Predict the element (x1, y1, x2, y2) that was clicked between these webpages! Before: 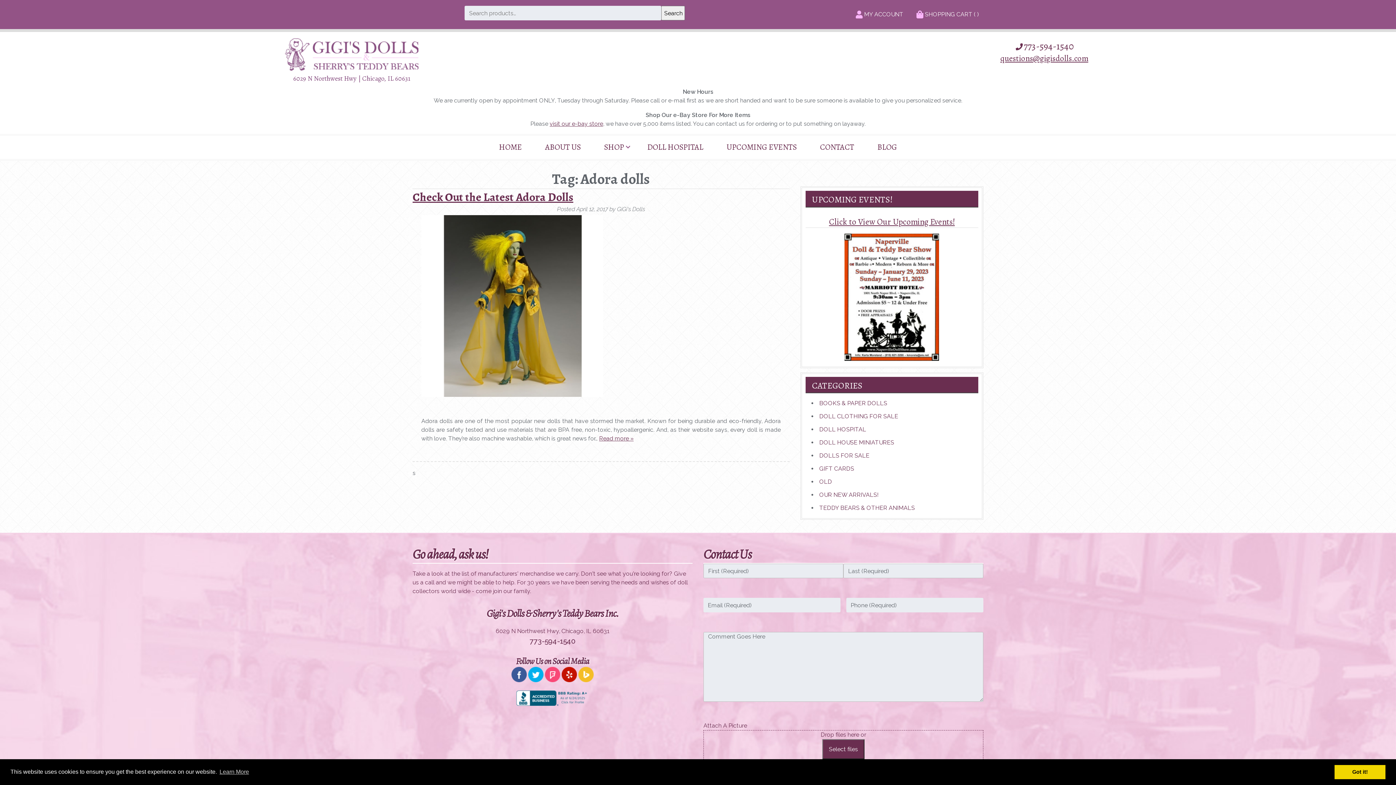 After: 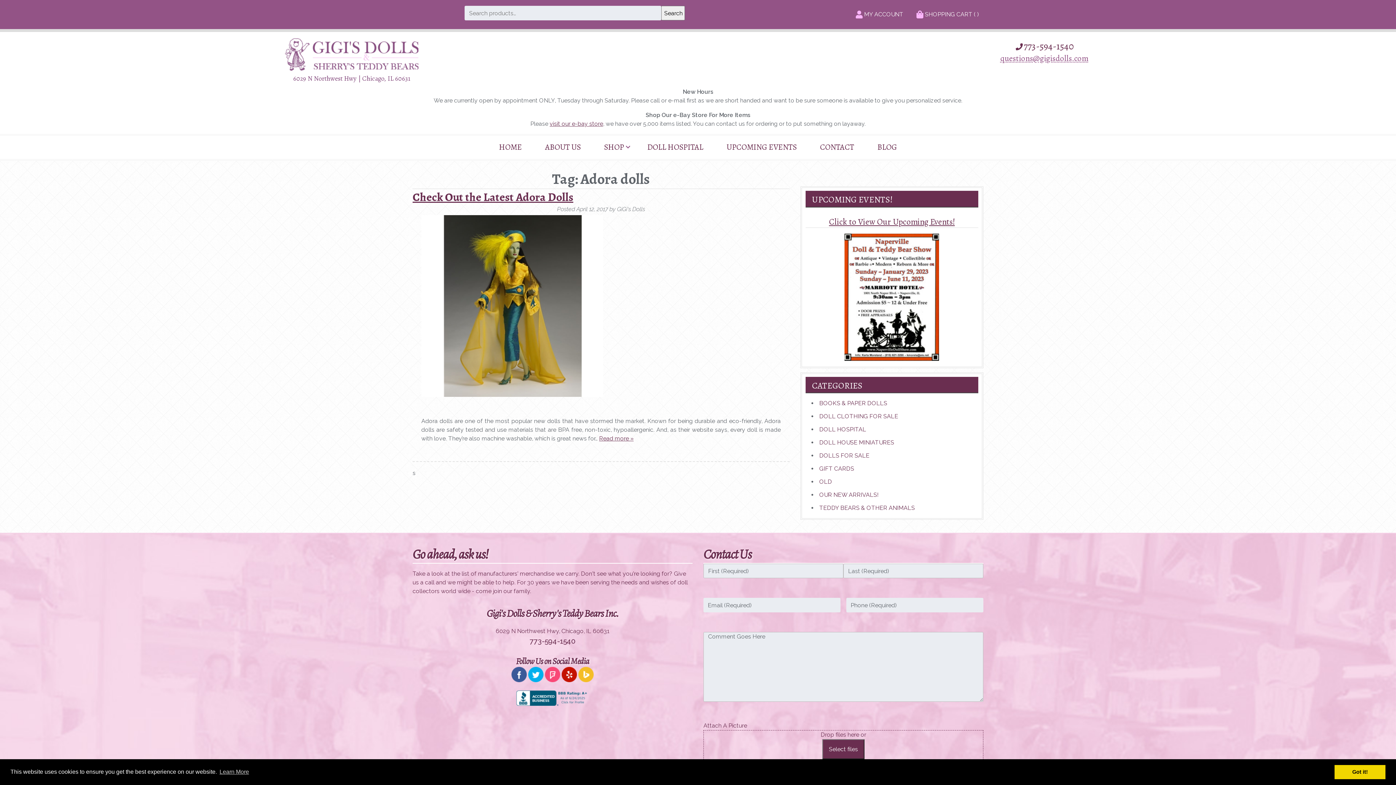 Action: bbox: (1000, 52, 1088, 64) label: questions@gigisdolls.com